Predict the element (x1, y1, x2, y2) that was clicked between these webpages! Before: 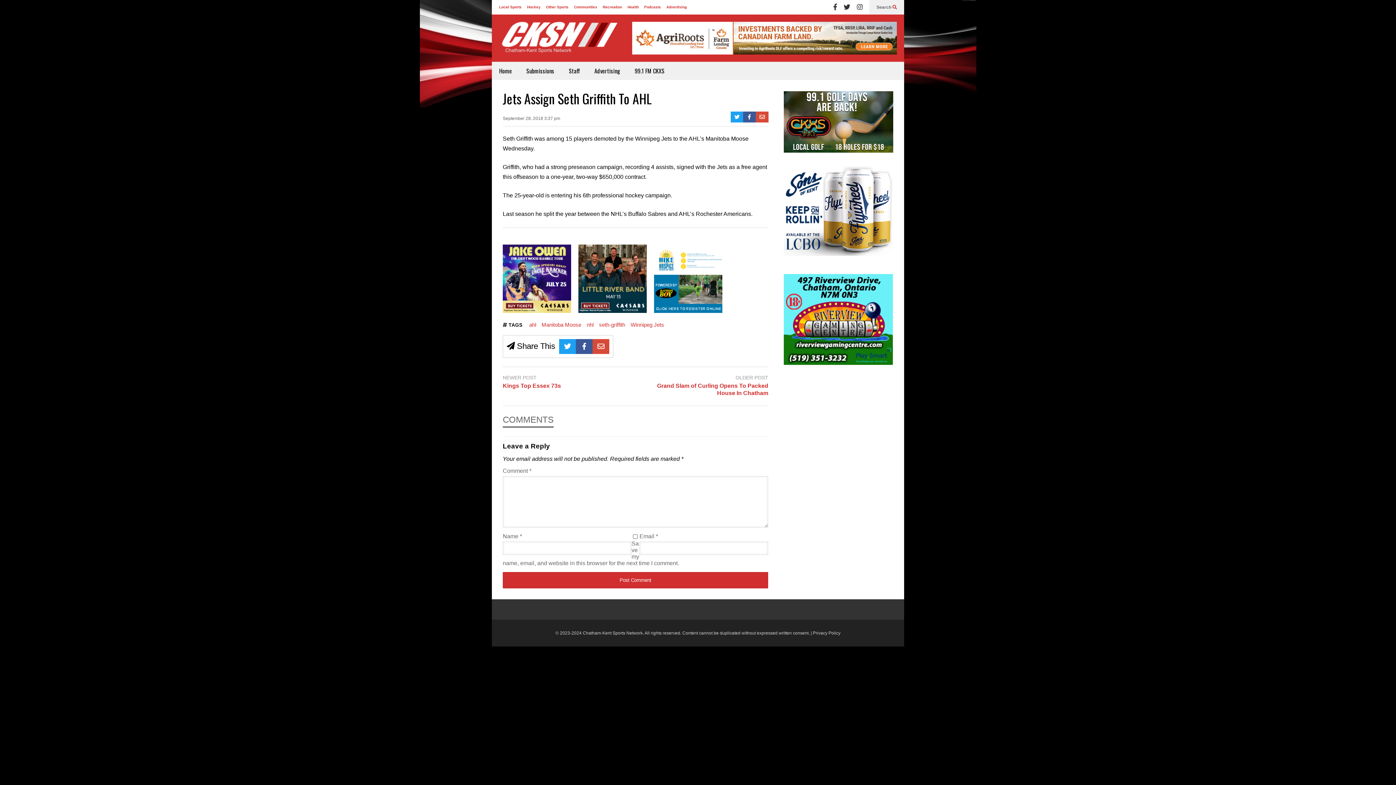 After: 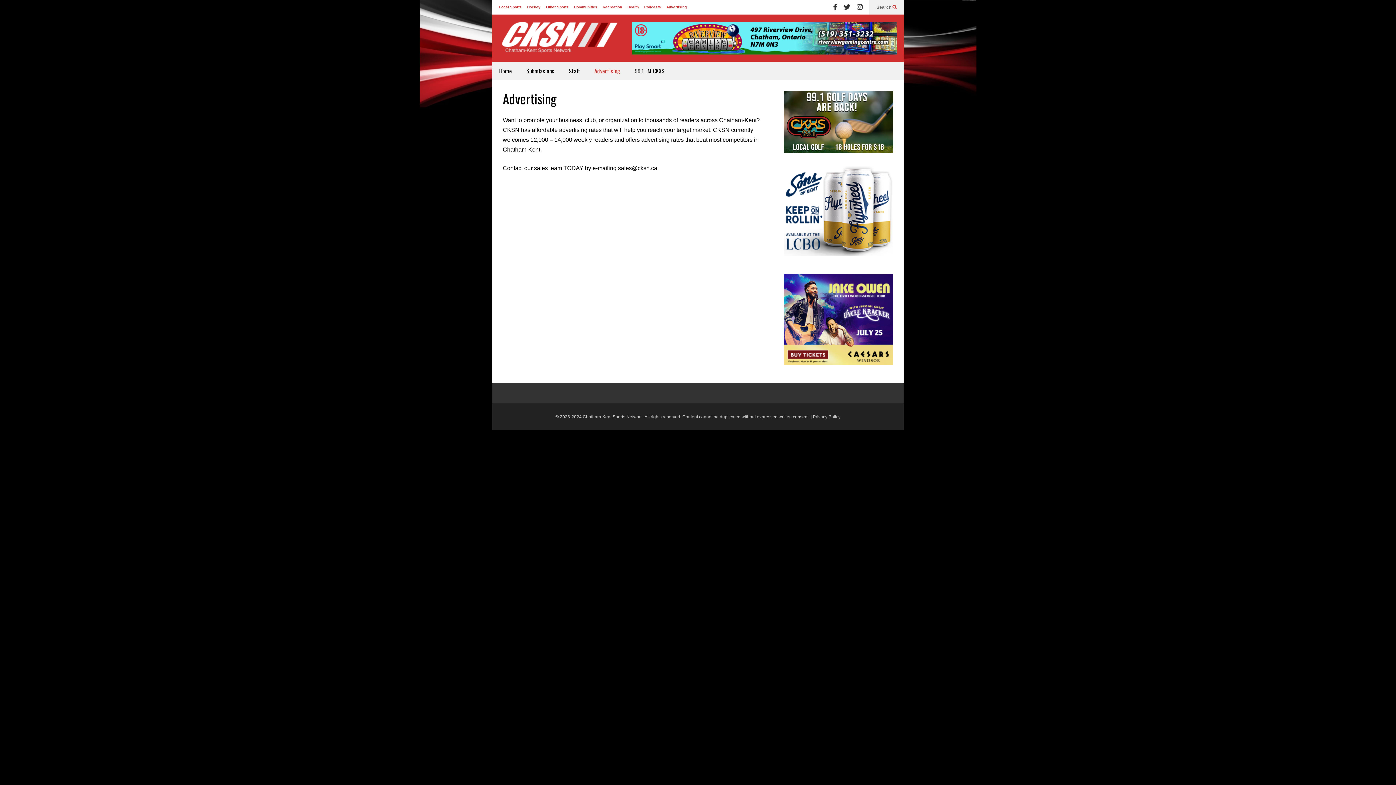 Action: bbox: (587, 61, 627, 80) label: Advertising